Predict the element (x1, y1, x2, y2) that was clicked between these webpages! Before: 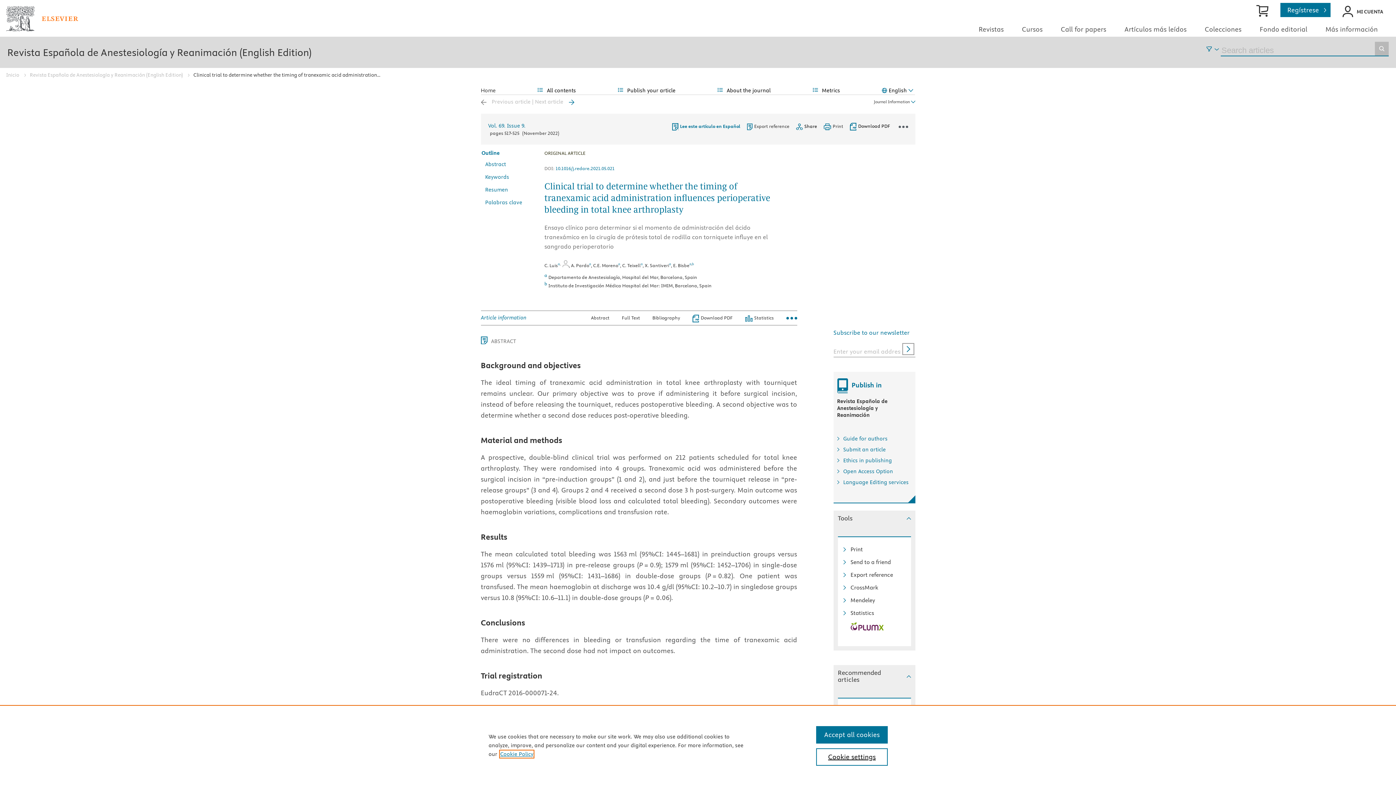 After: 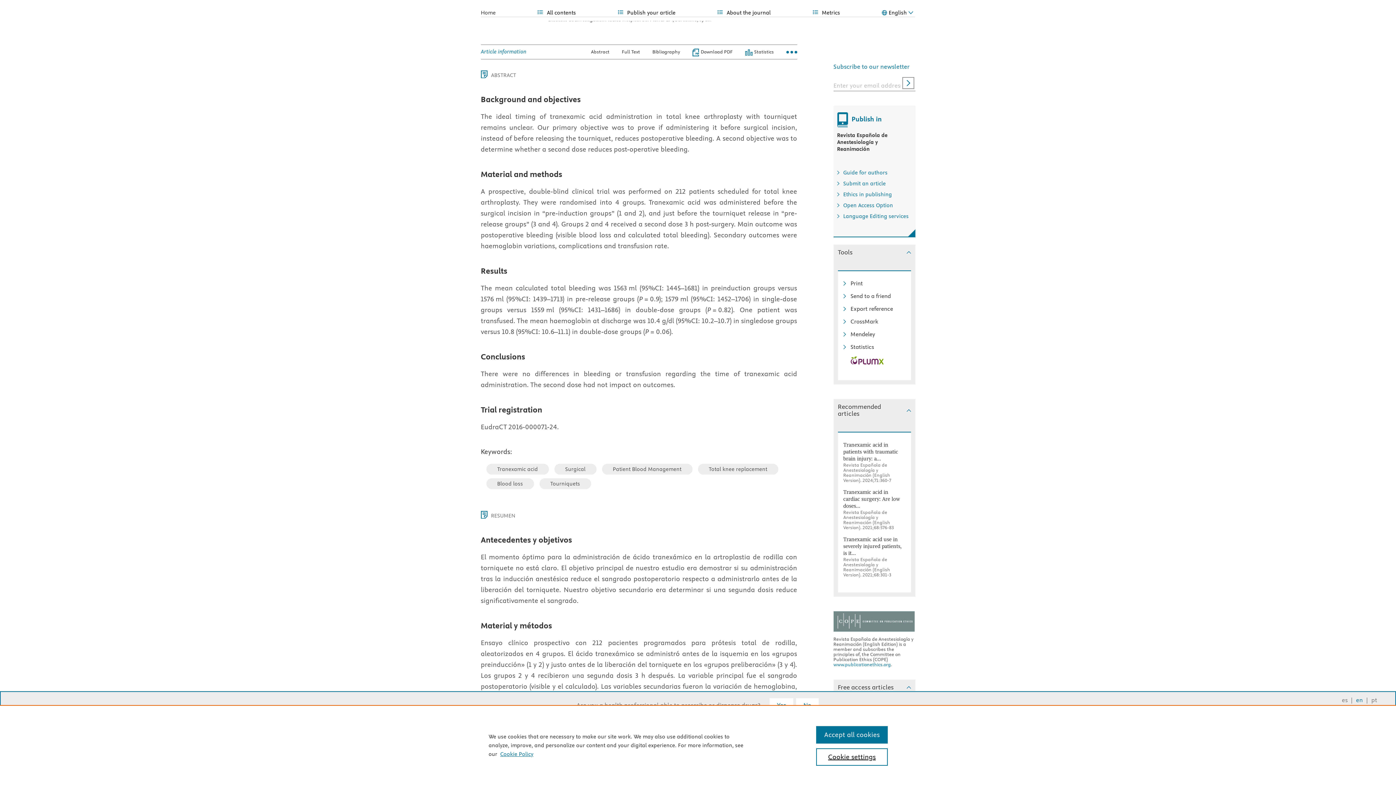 Action: bbox: (669, 272, 671, 277) label: a